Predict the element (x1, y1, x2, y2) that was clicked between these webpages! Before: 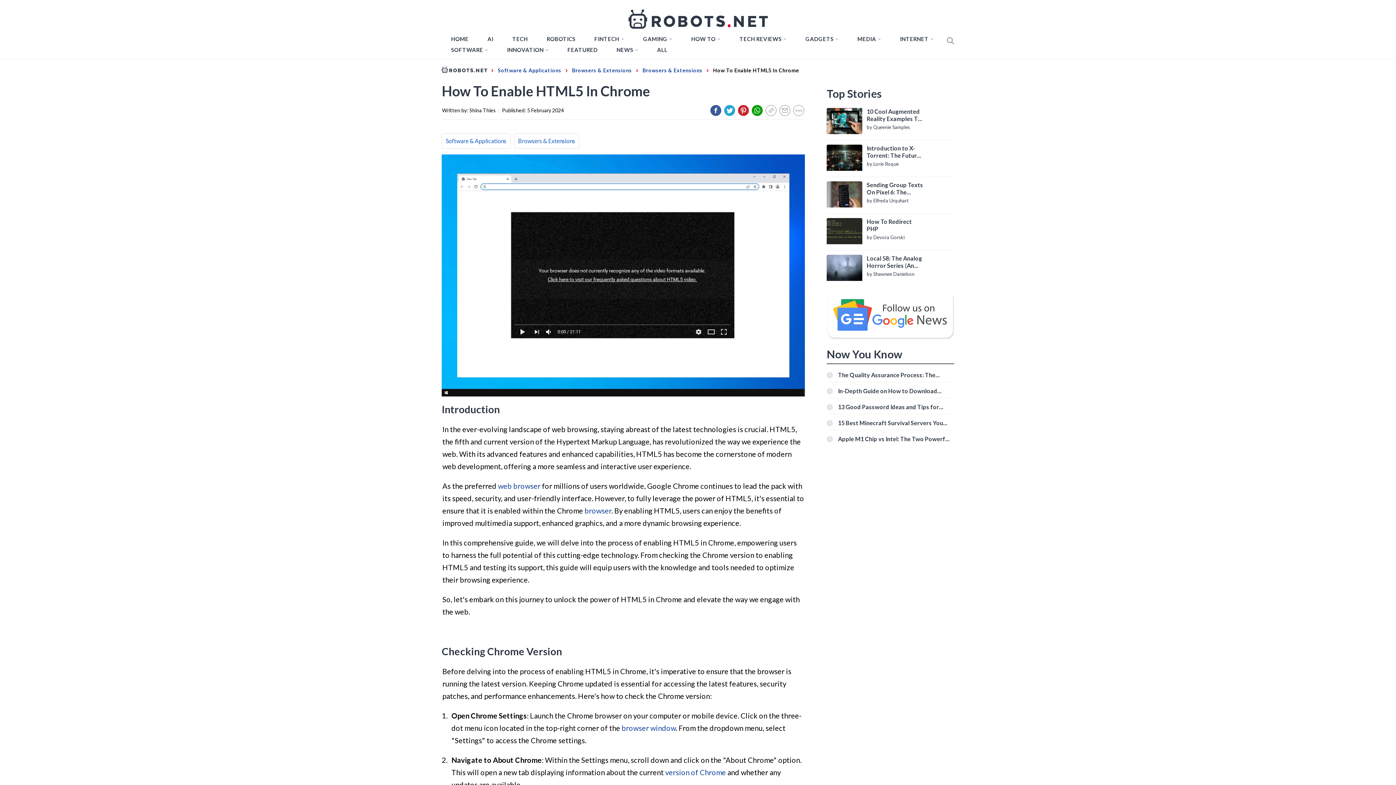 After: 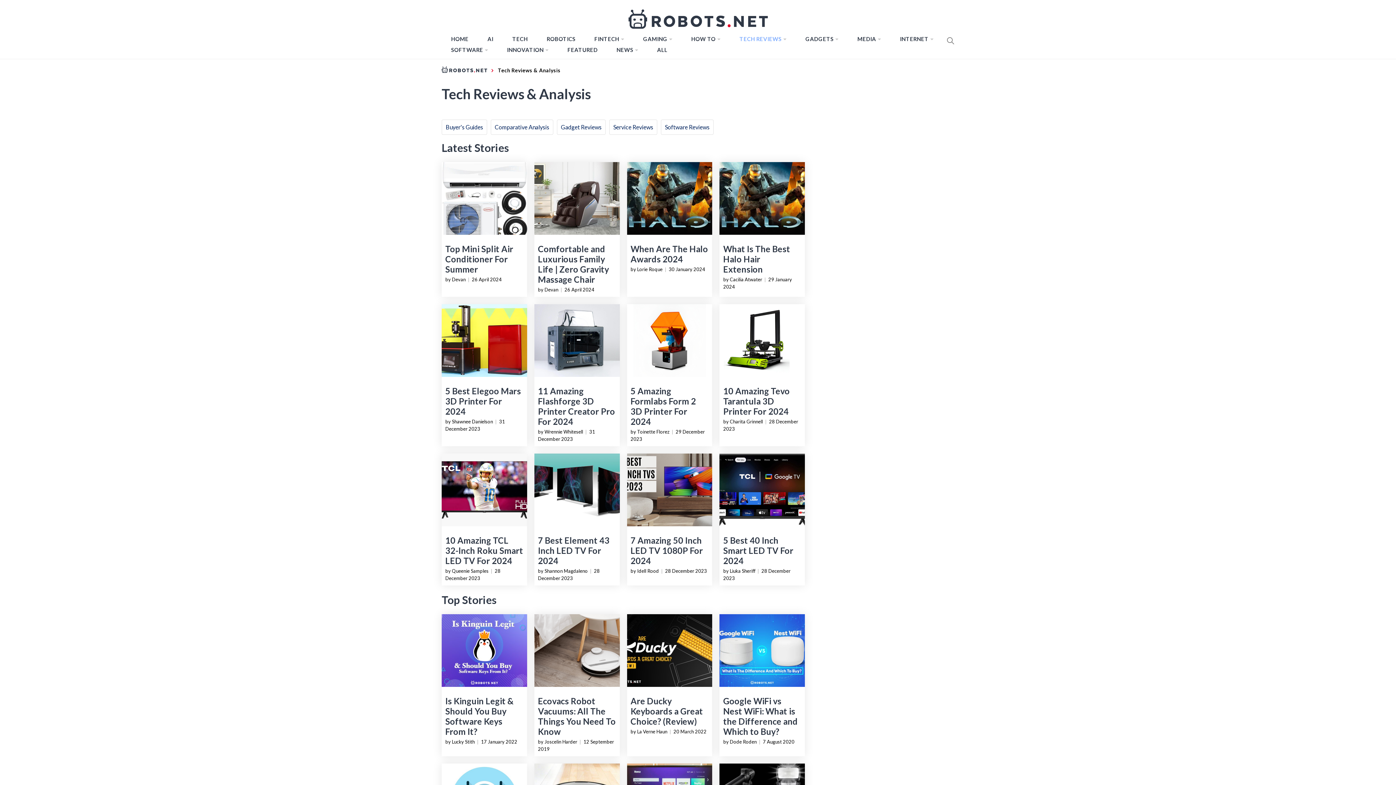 Action: bbox: (736, 33, 790, 44) label: TECH REVIEWS